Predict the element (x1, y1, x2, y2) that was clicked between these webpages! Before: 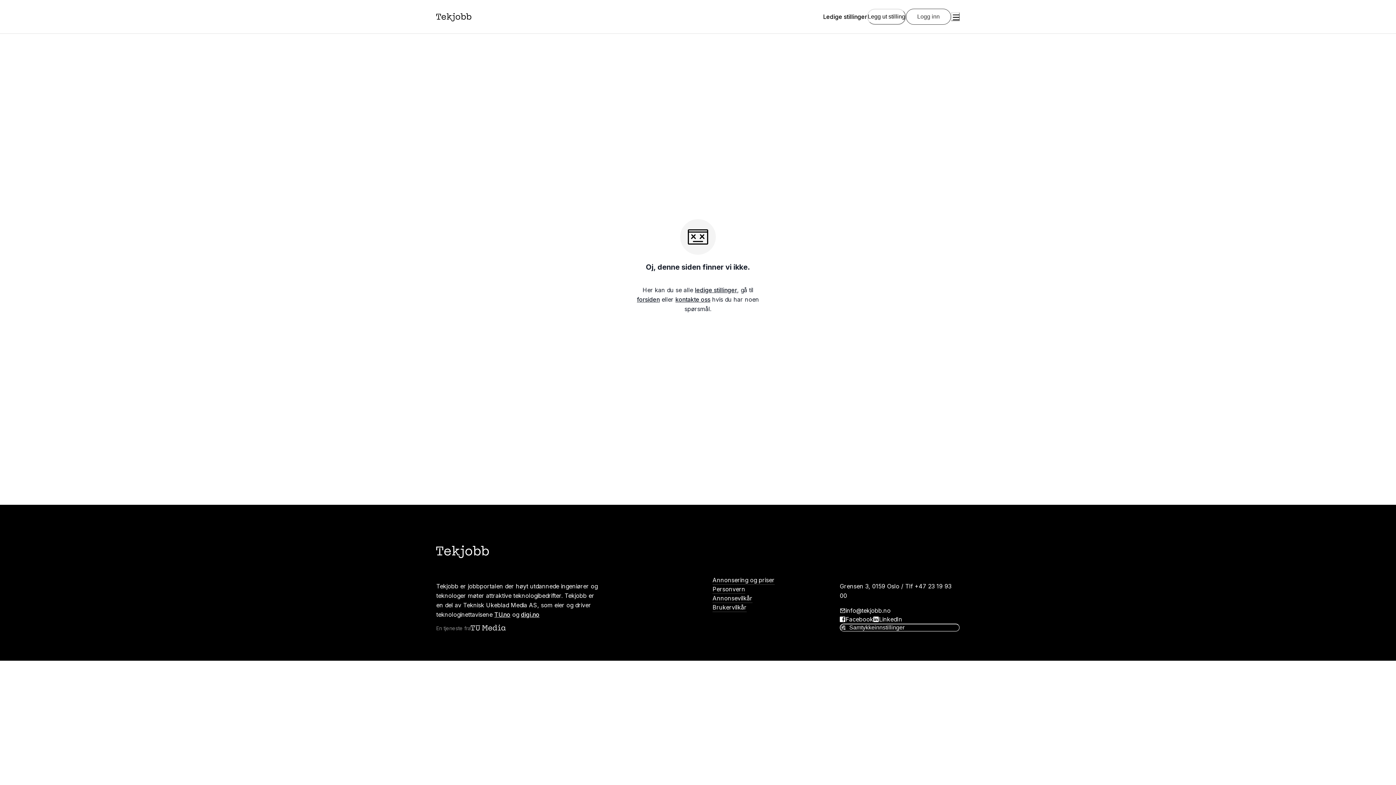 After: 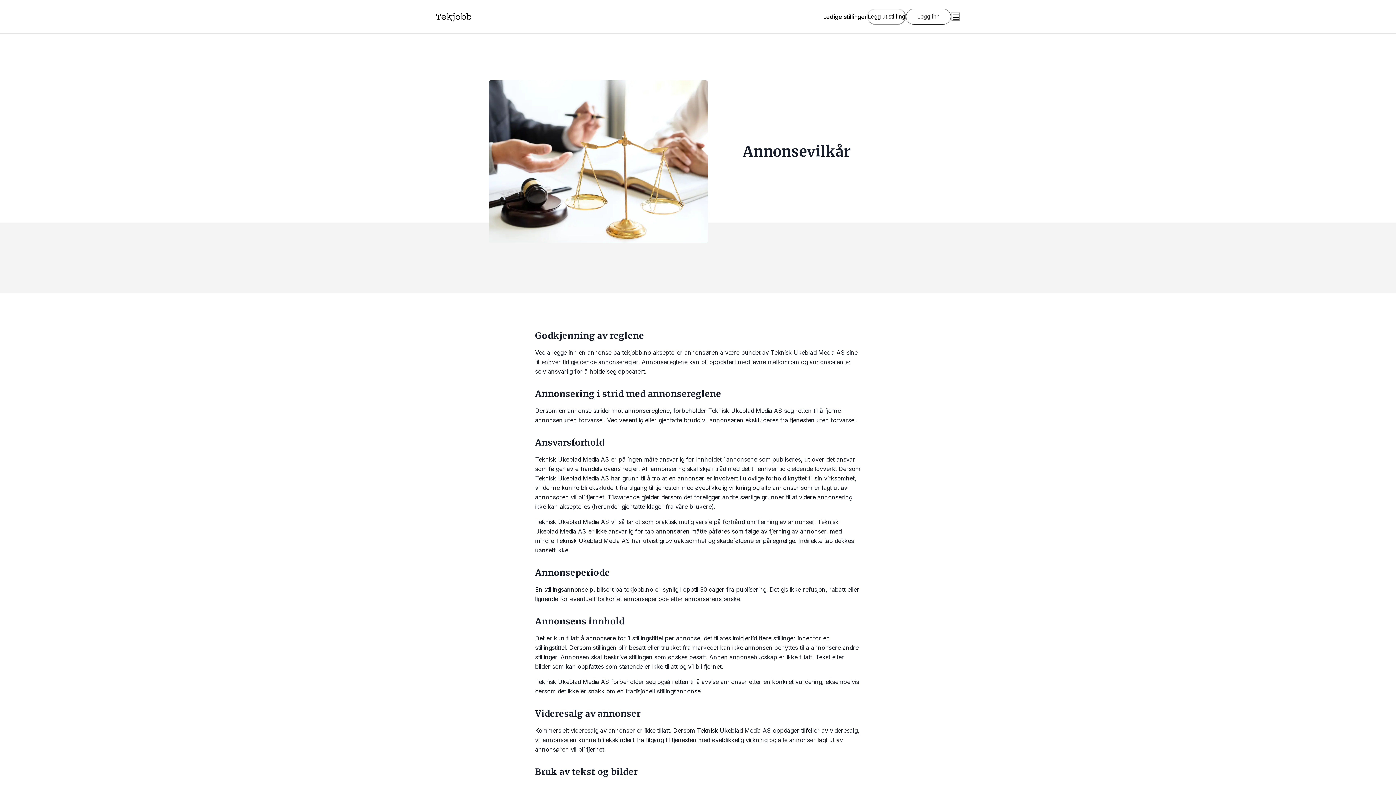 Action: label: Annonsevilkår bbox: (712, 594, 752, 603)